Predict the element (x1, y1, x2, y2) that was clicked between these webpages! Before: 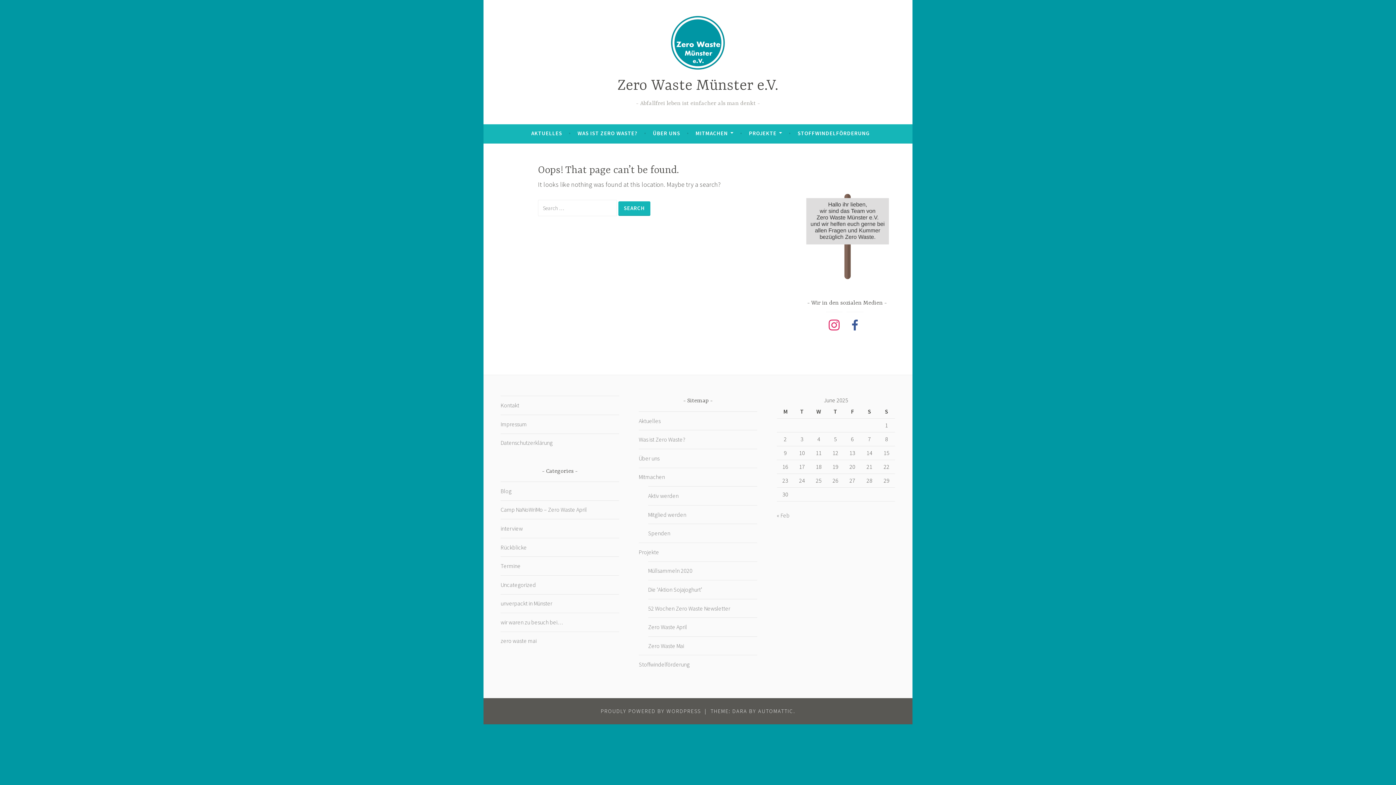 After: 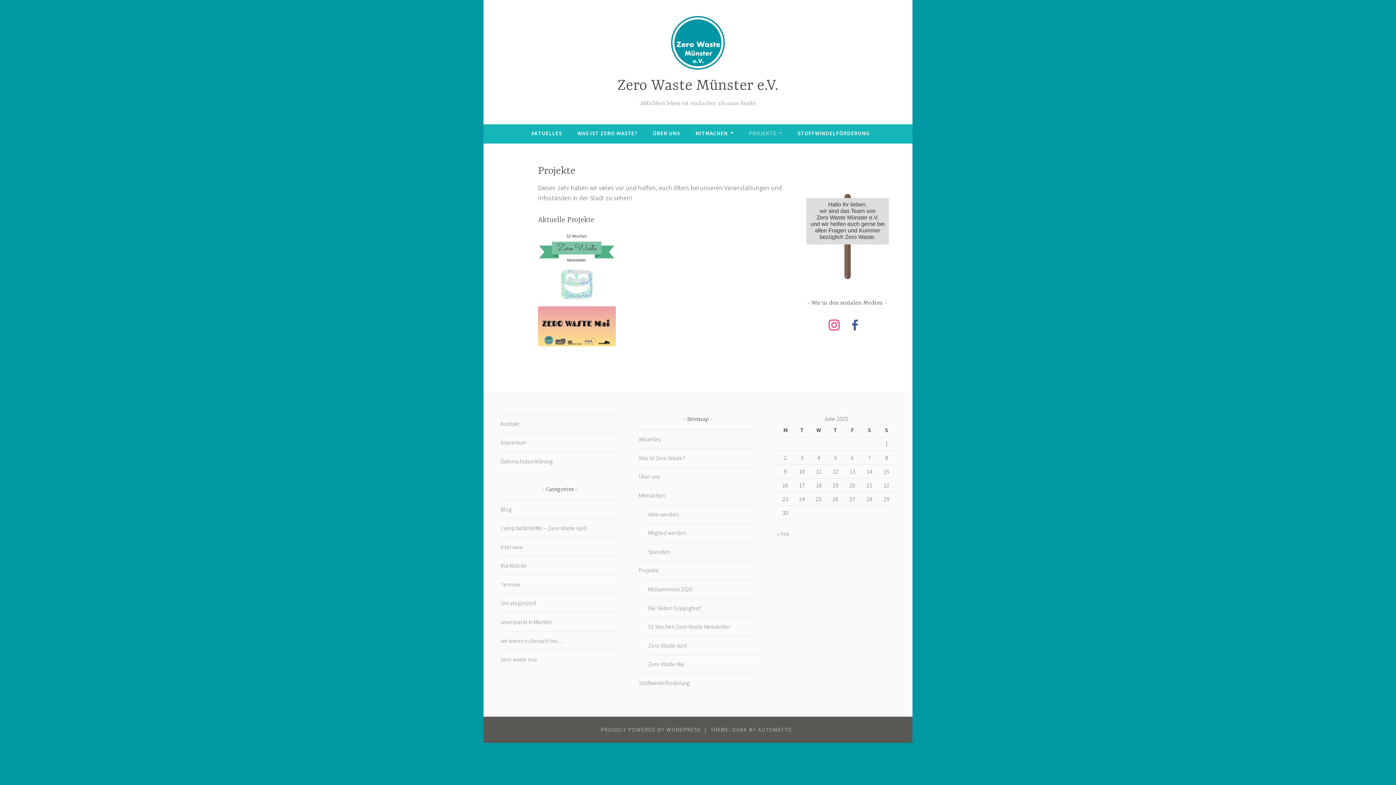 Action: bbox: (638, 548, 659, 555) label: Projekte